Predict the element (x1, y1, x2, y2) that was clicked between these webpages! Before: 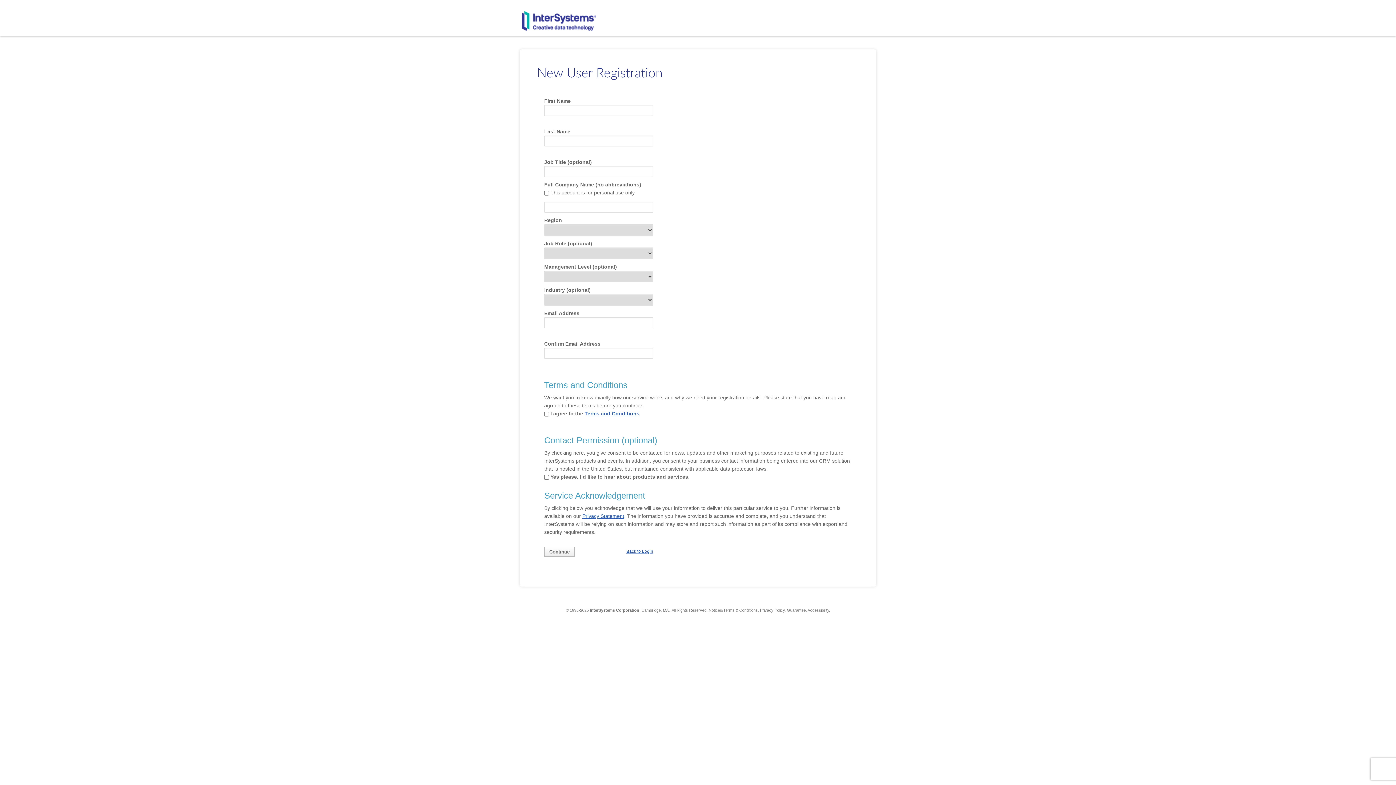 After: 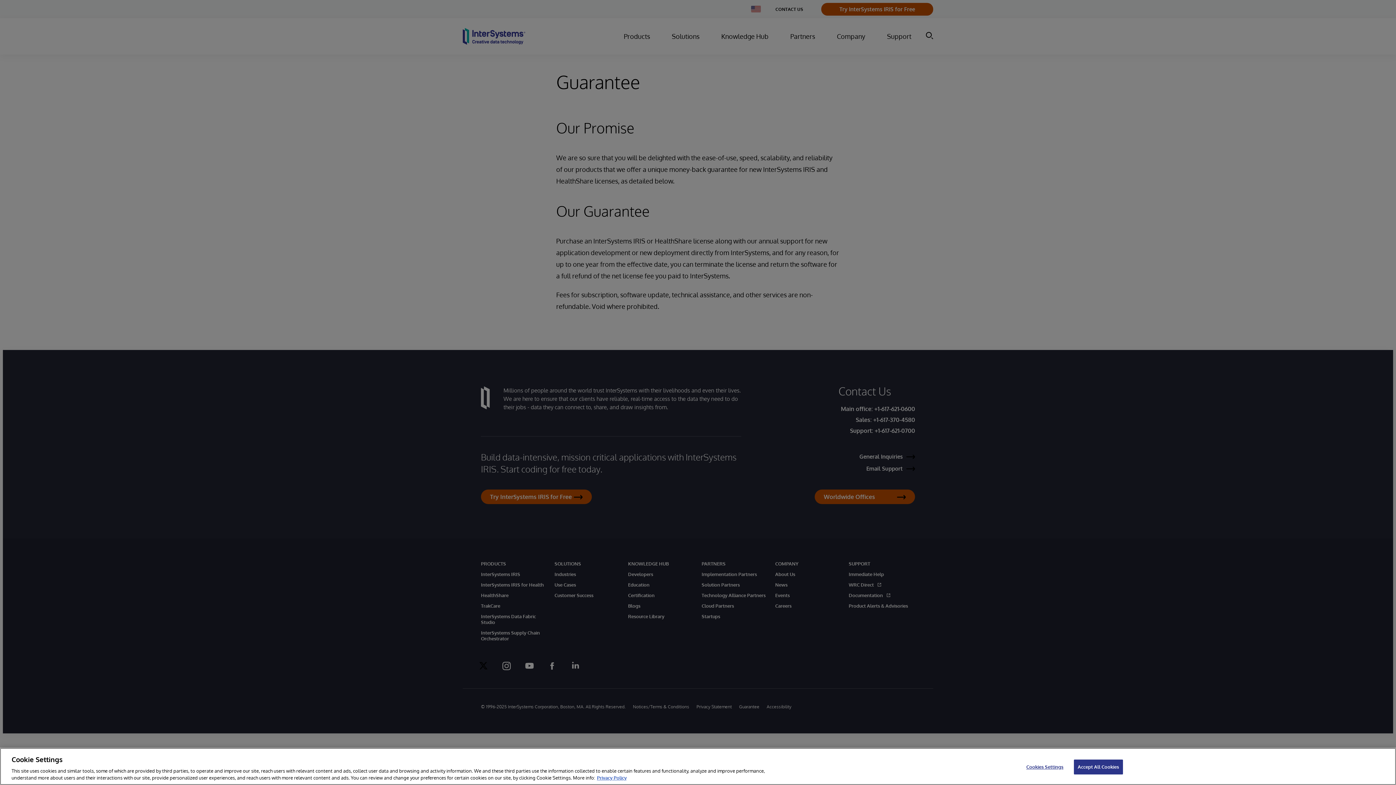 Action: bbox: (787, 608, 806, 612) label: Guarantee